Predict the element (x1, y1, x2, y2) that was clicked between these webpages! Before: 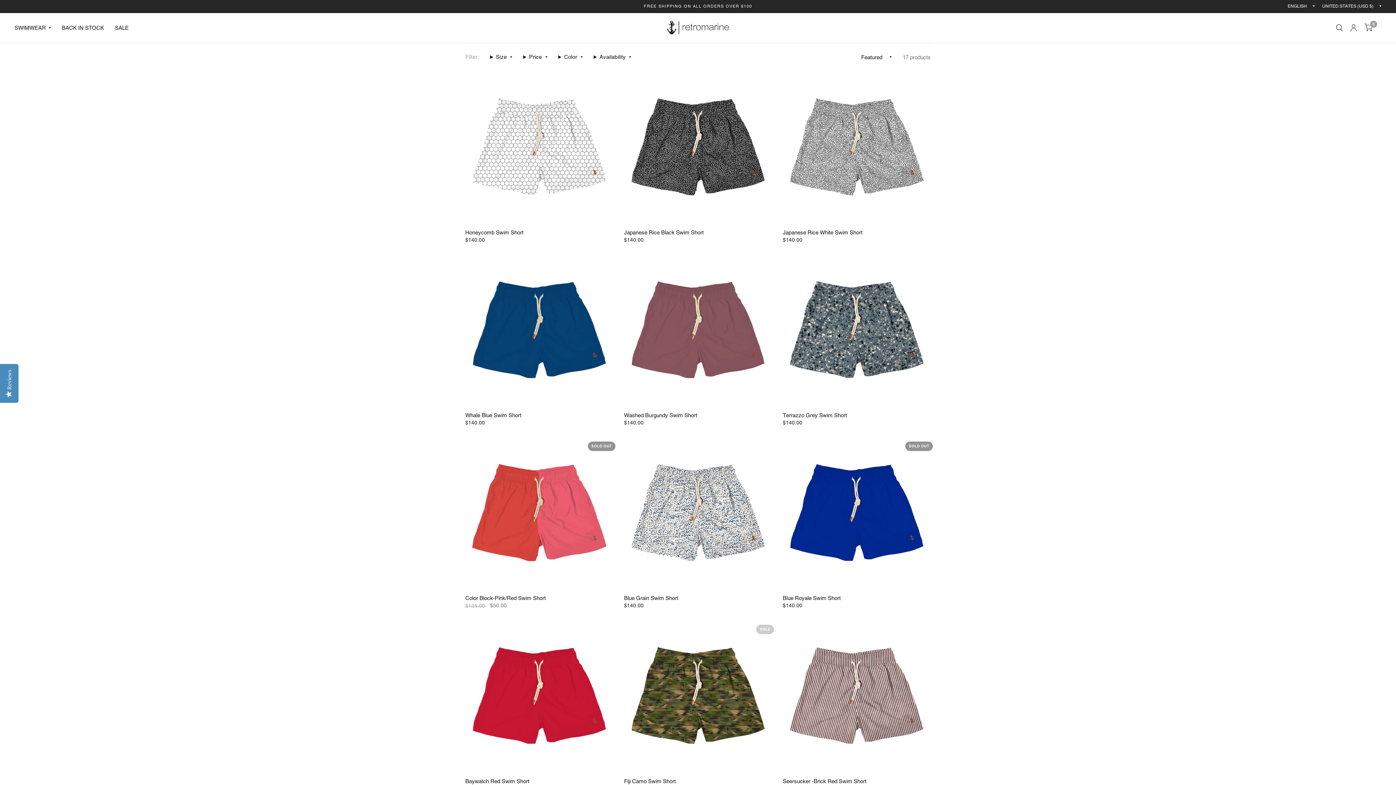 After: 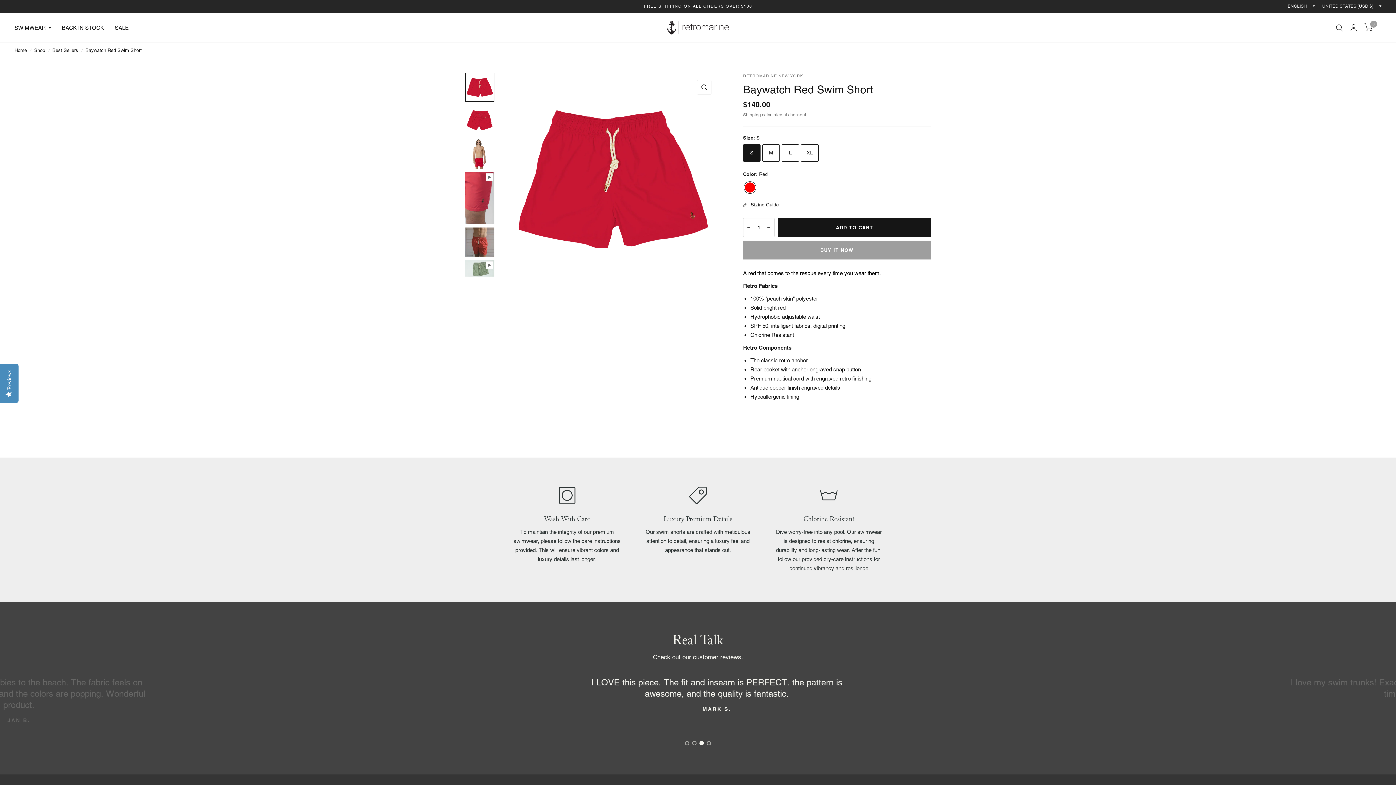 Action: bbox: (465, 778, 613, 784) label: Baywatch Red Swim Short